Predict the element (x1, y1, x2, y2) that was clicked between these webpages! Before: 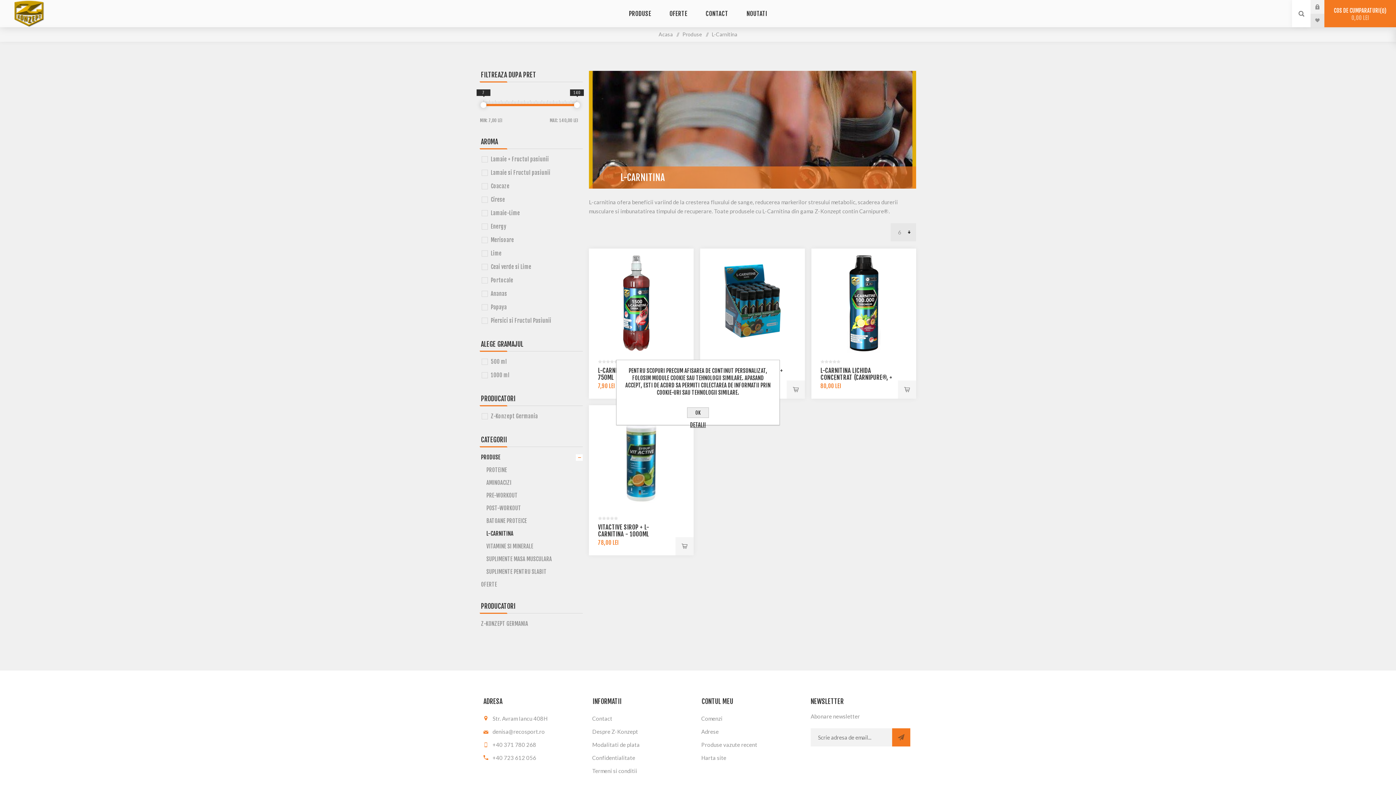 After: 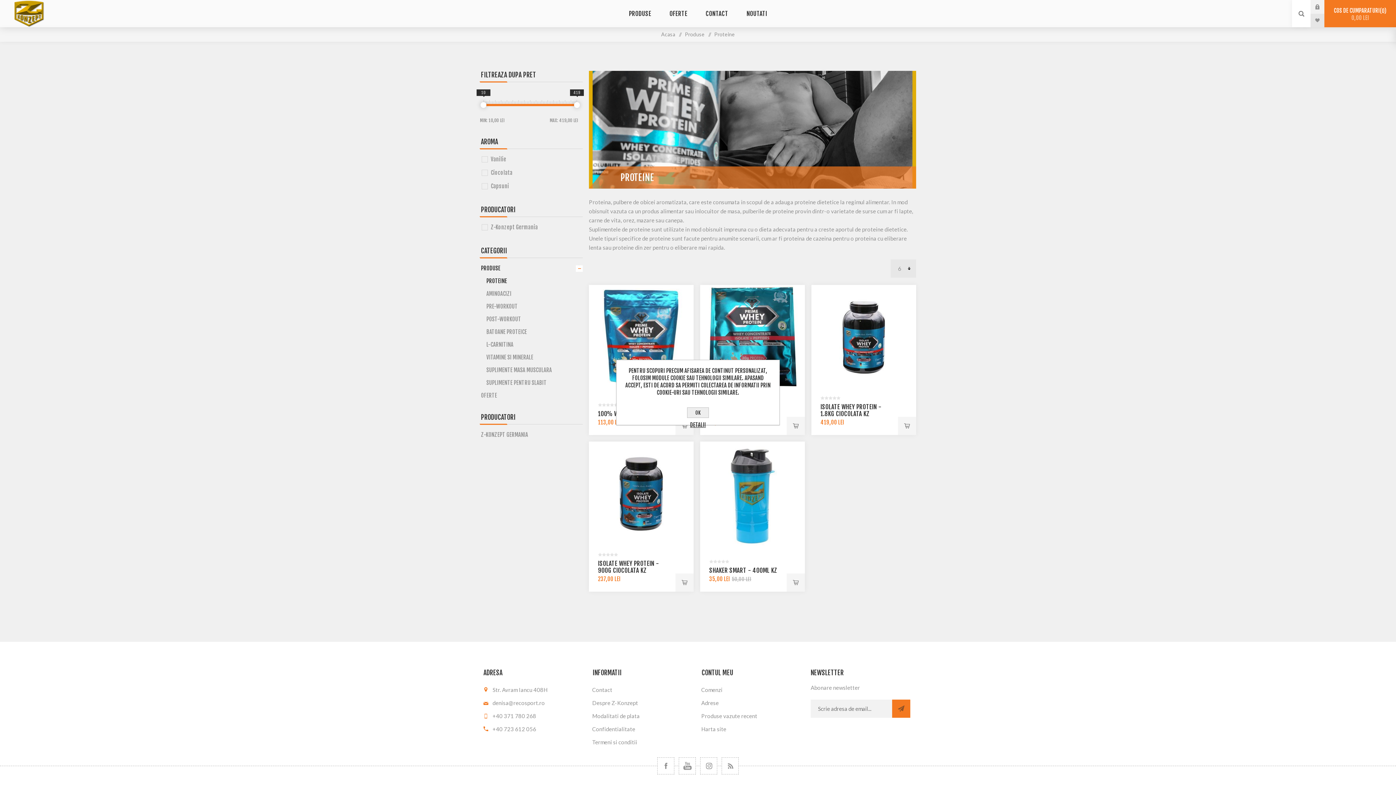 Action: bbox: (485, 464, 582, 476) label: PROTEINE